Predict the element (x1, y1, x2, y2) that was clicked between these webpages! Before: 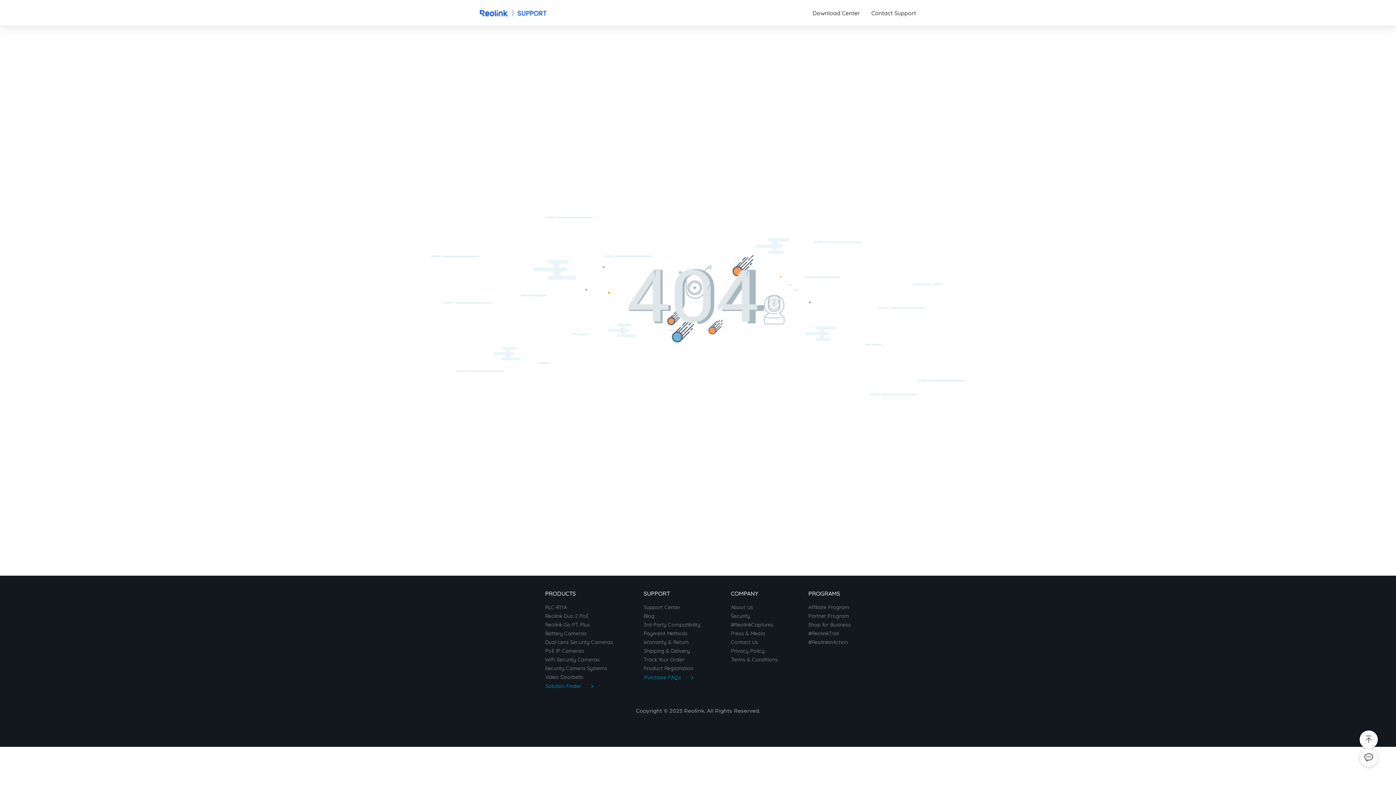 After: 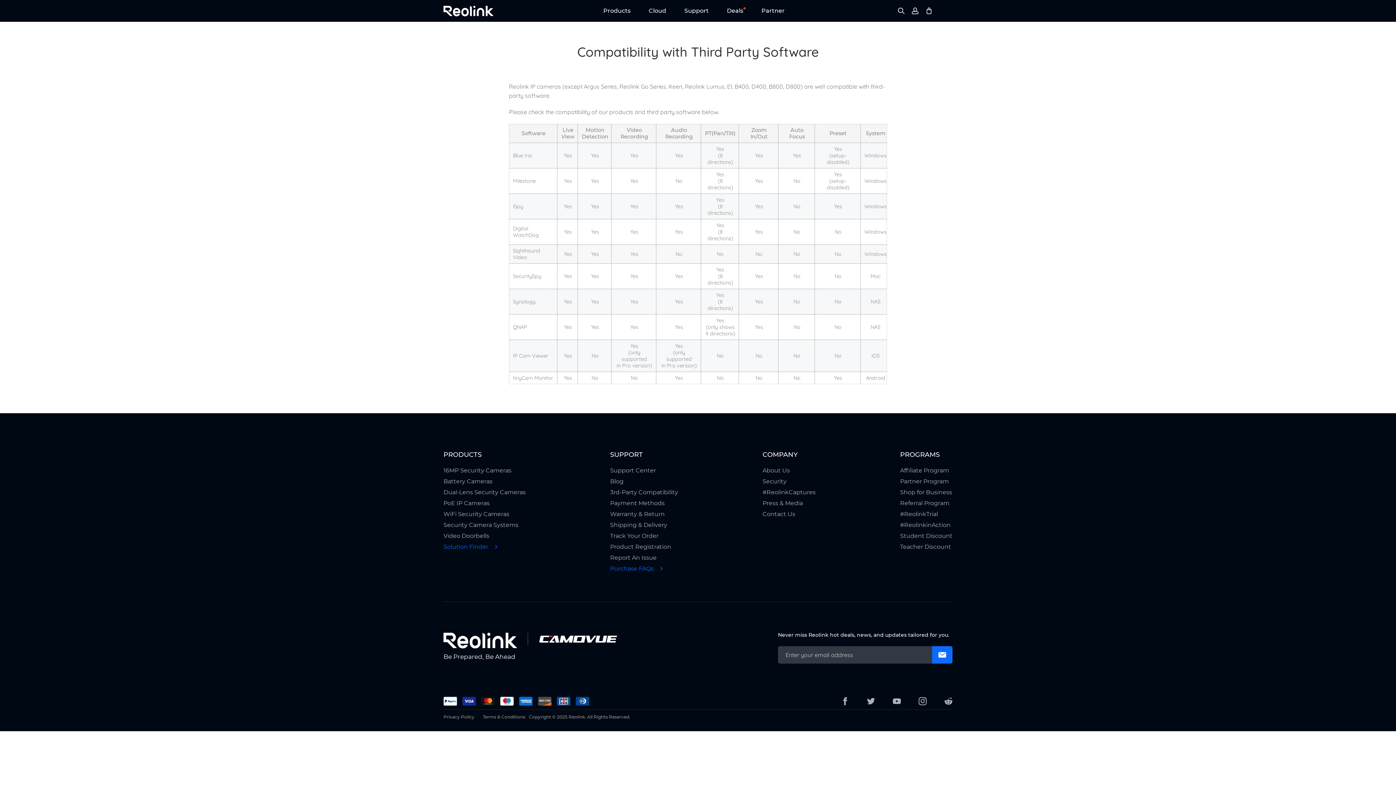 Action: bbox: (643, 622, 700, 628) label: 3rd-Party Compatibility